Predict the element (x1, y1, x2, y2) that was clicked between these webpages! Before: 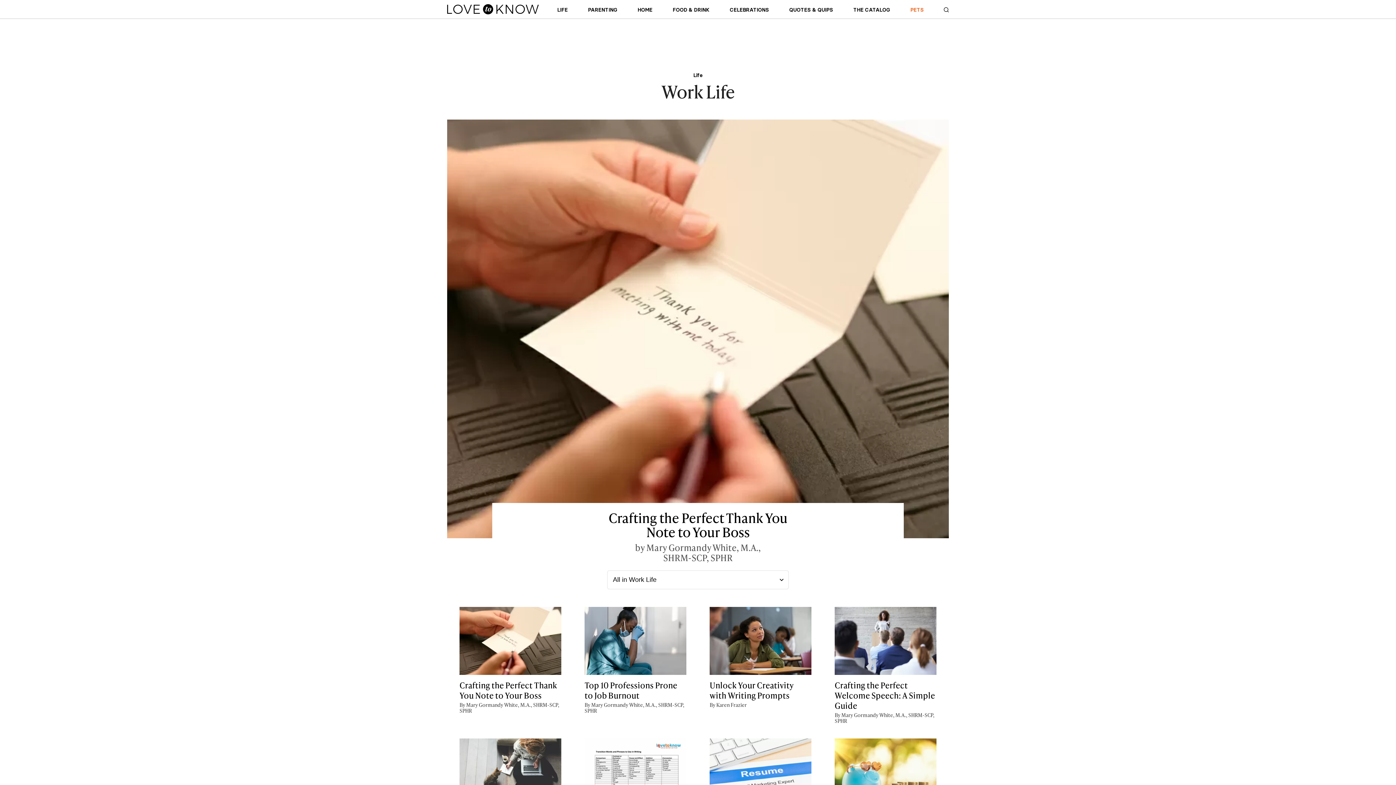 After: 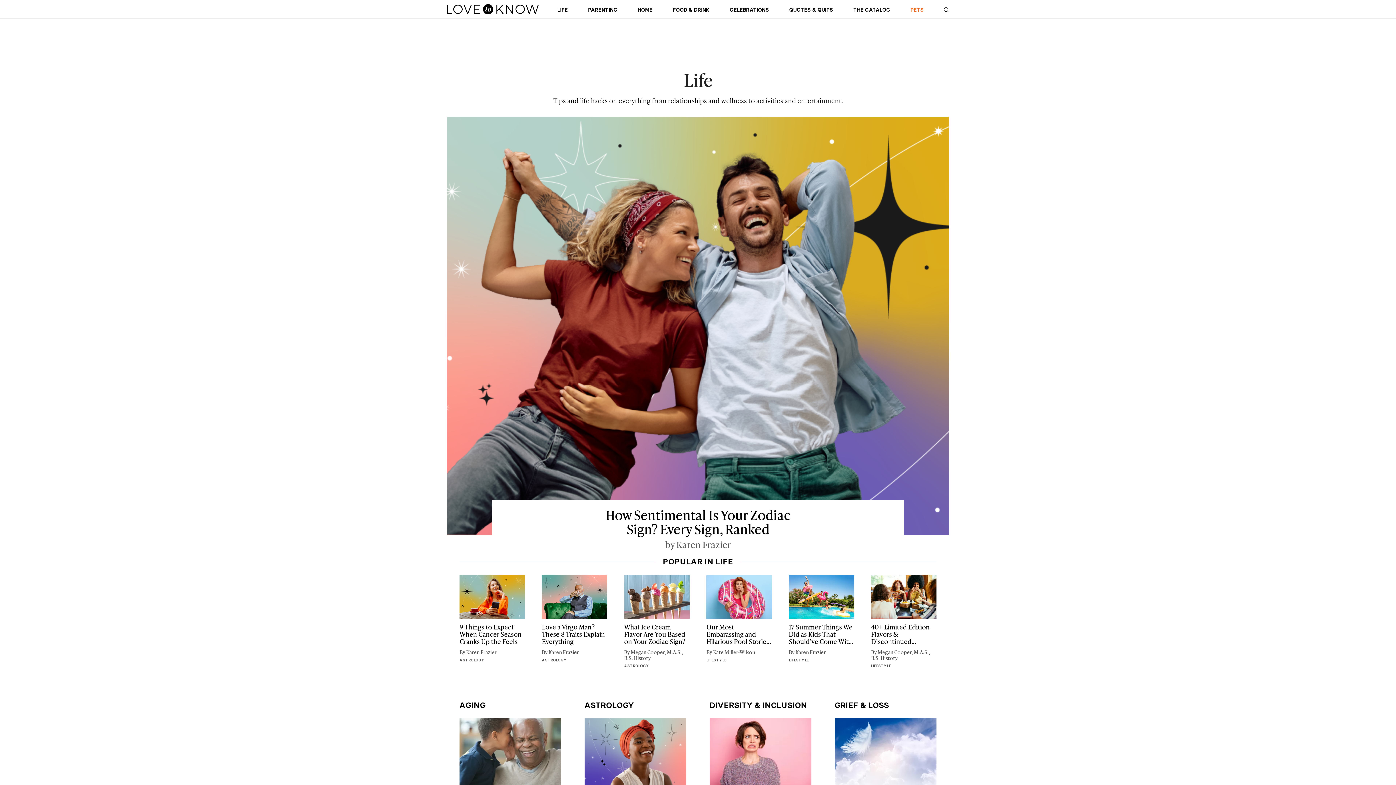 Action: bbox: (693, 72, 702, 78) label: Life